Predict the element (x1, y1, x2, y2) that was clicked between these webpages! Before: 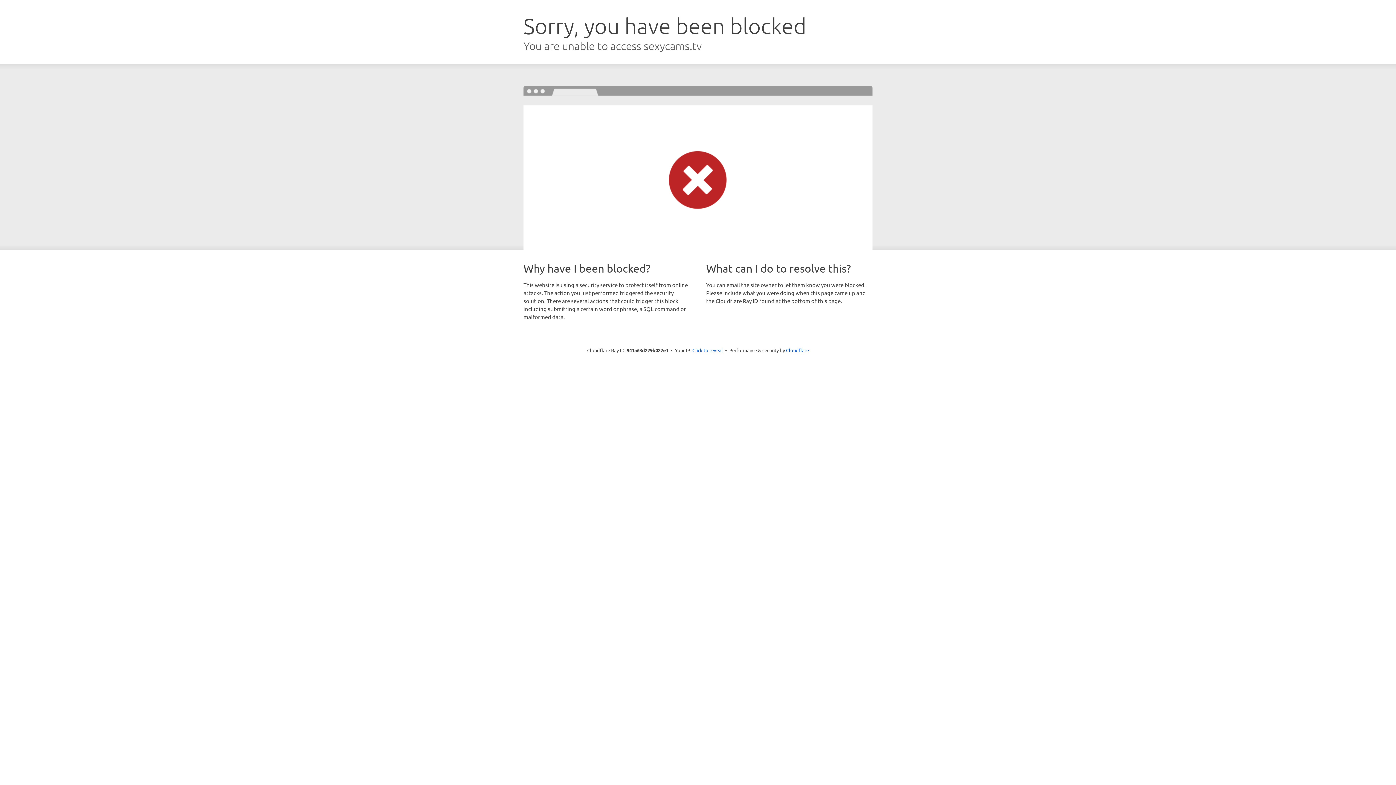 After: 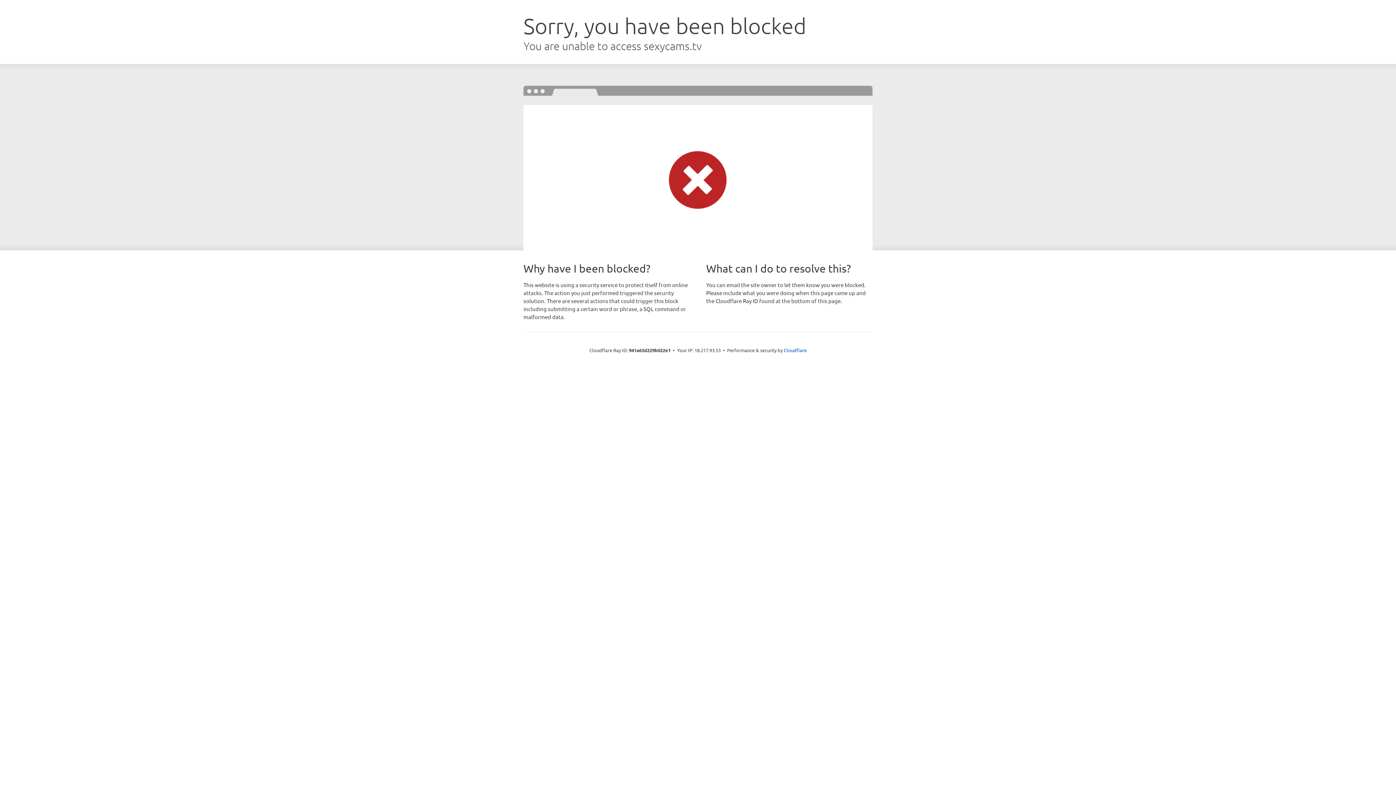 Action: bbox: (692, 346, 723, 353) label: Click to reveal